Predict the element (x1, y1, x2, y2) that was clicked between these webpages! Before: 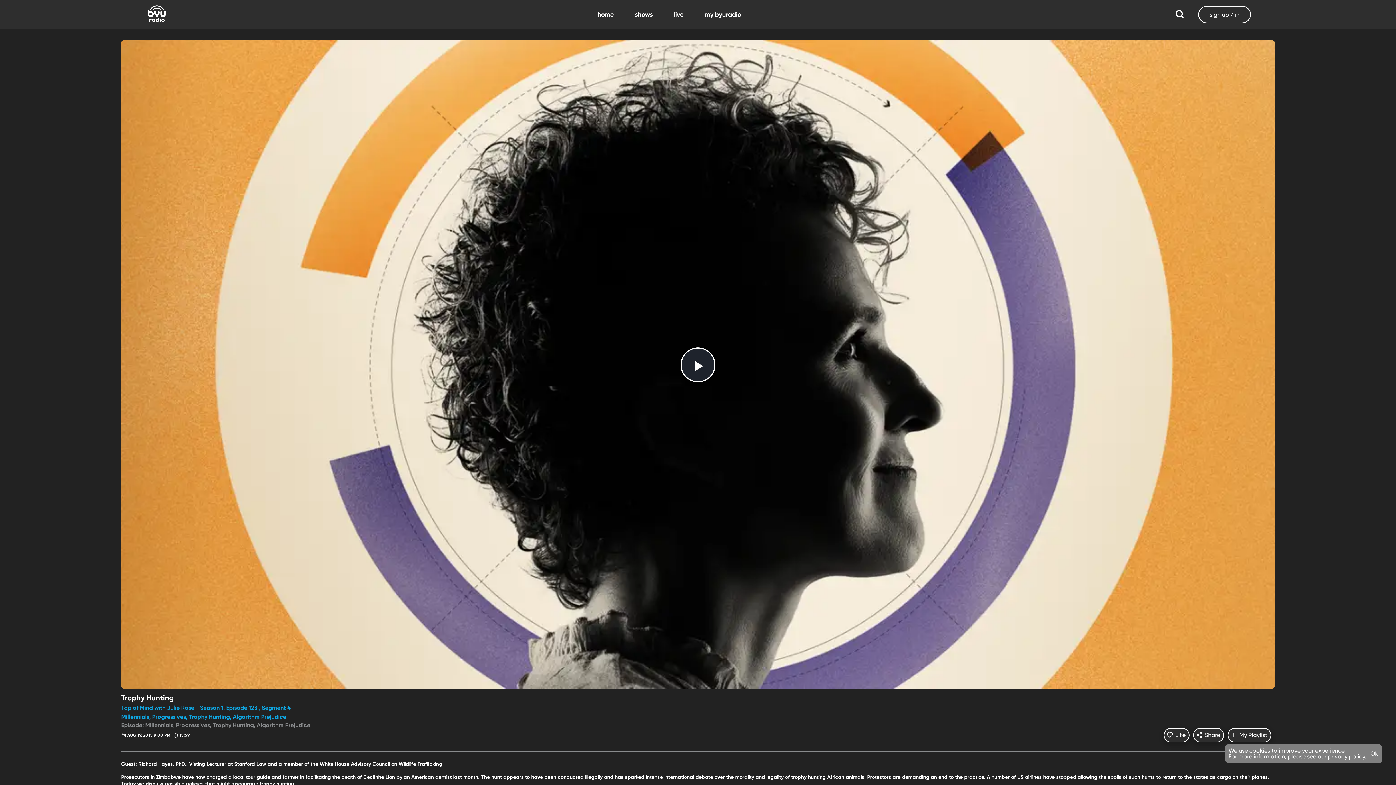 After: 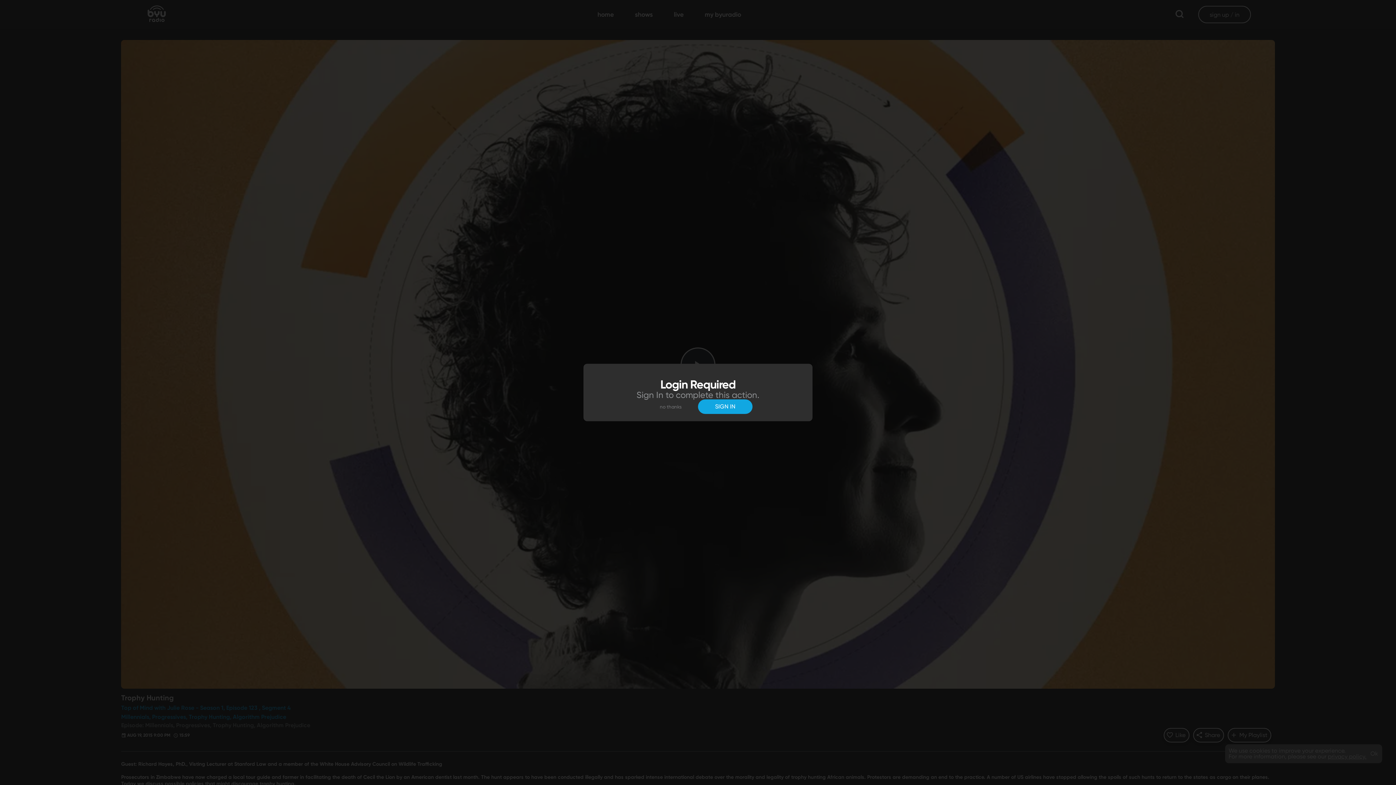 Action: label: Add To My Playlist
My Playlist bbox: (1227, 728, 1271, 742)